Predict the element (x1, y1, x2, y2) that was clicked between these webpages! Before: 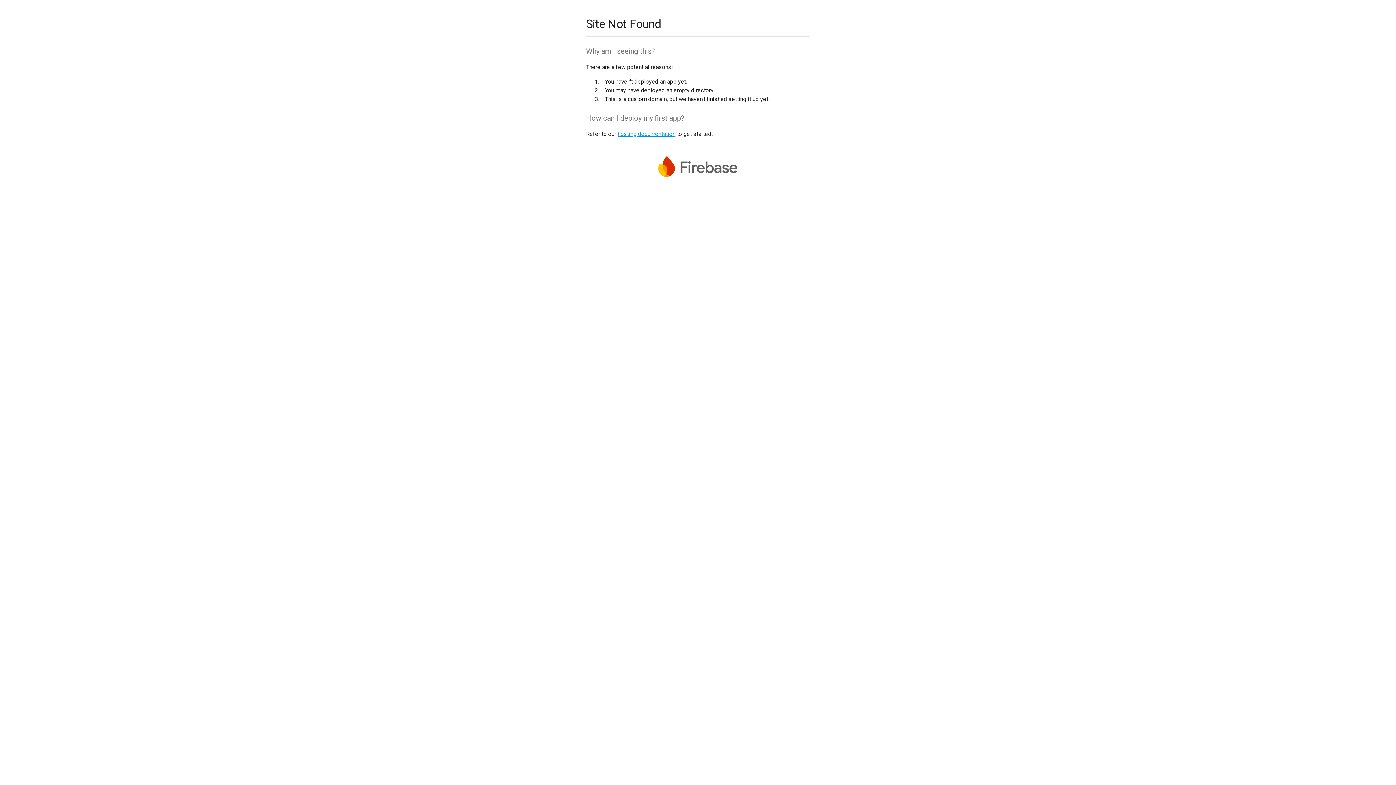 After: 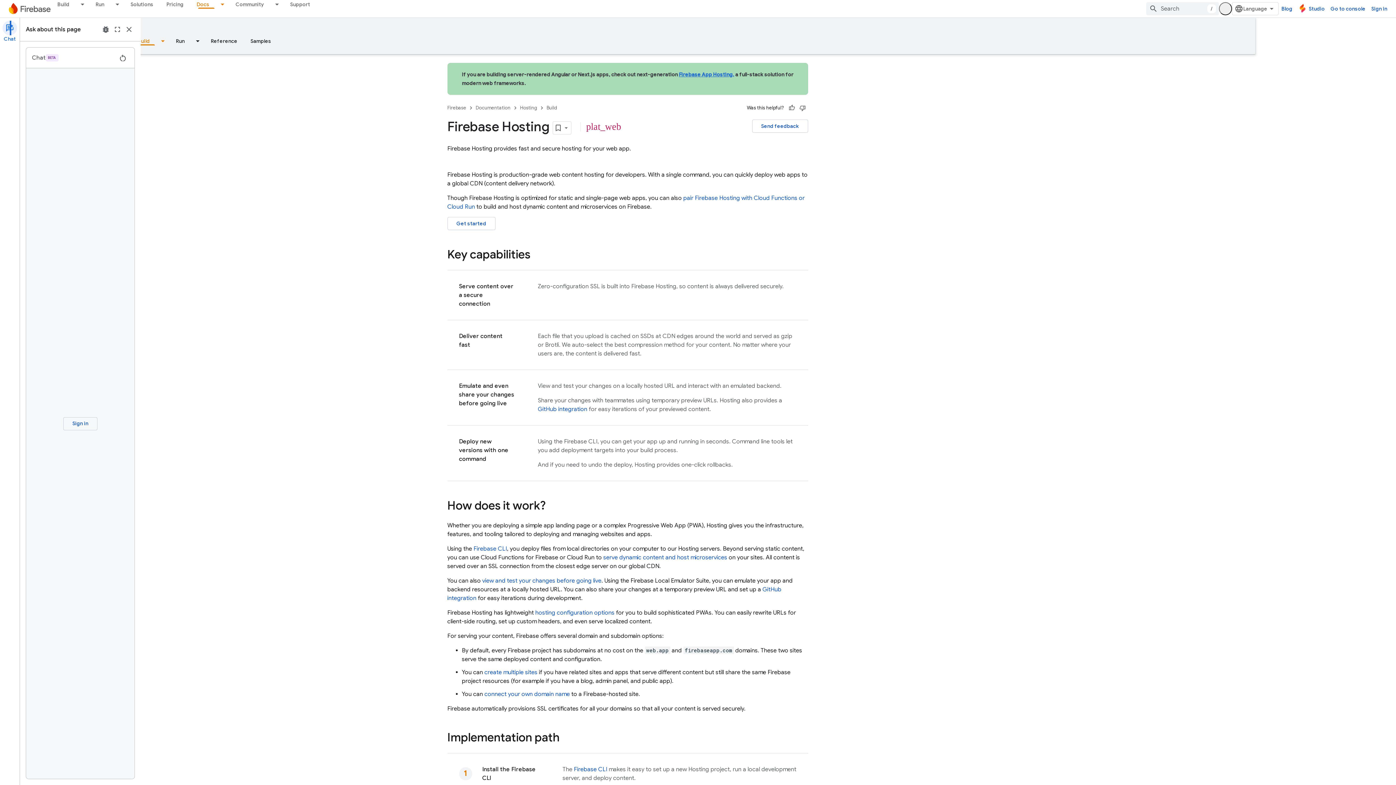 Action: bbox: (617, 130, 675, 137) label: hosting documentation